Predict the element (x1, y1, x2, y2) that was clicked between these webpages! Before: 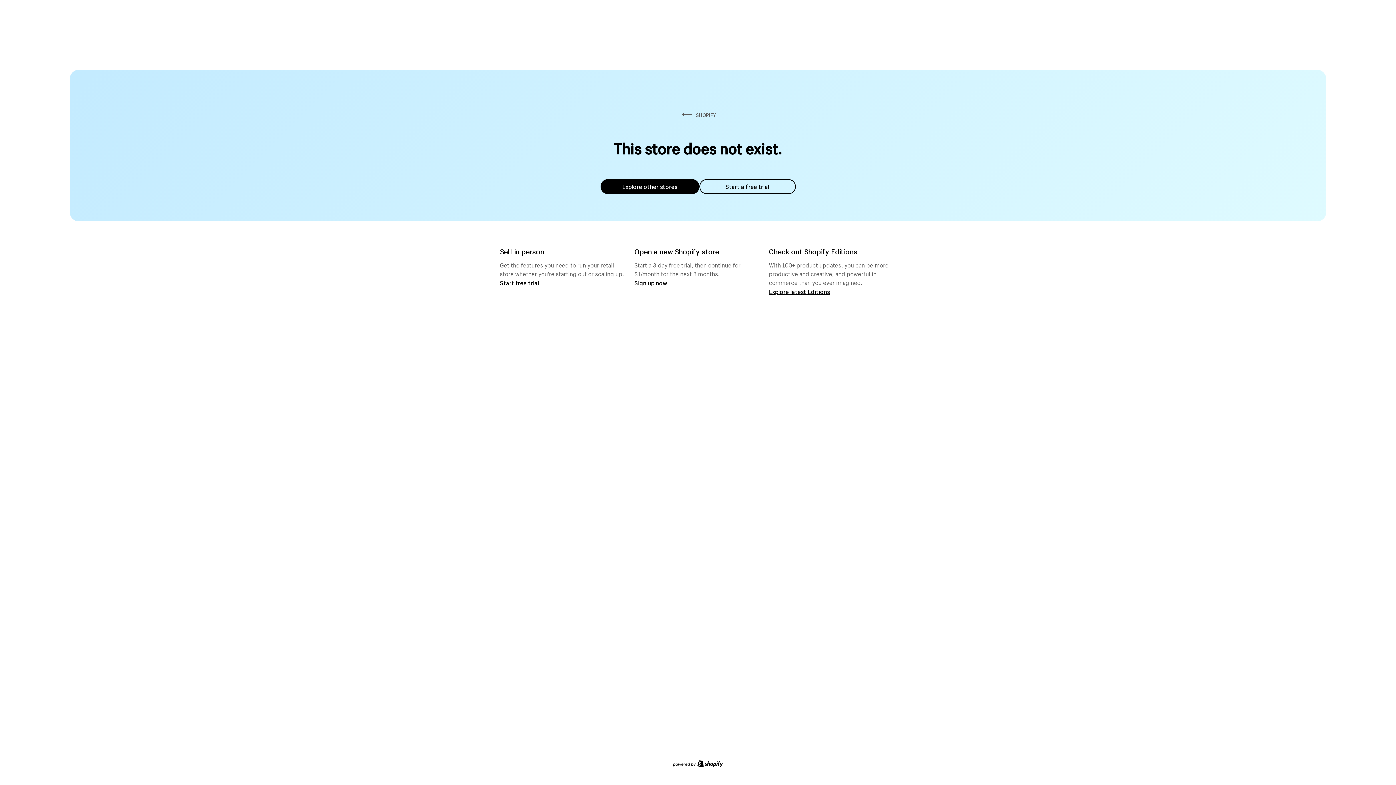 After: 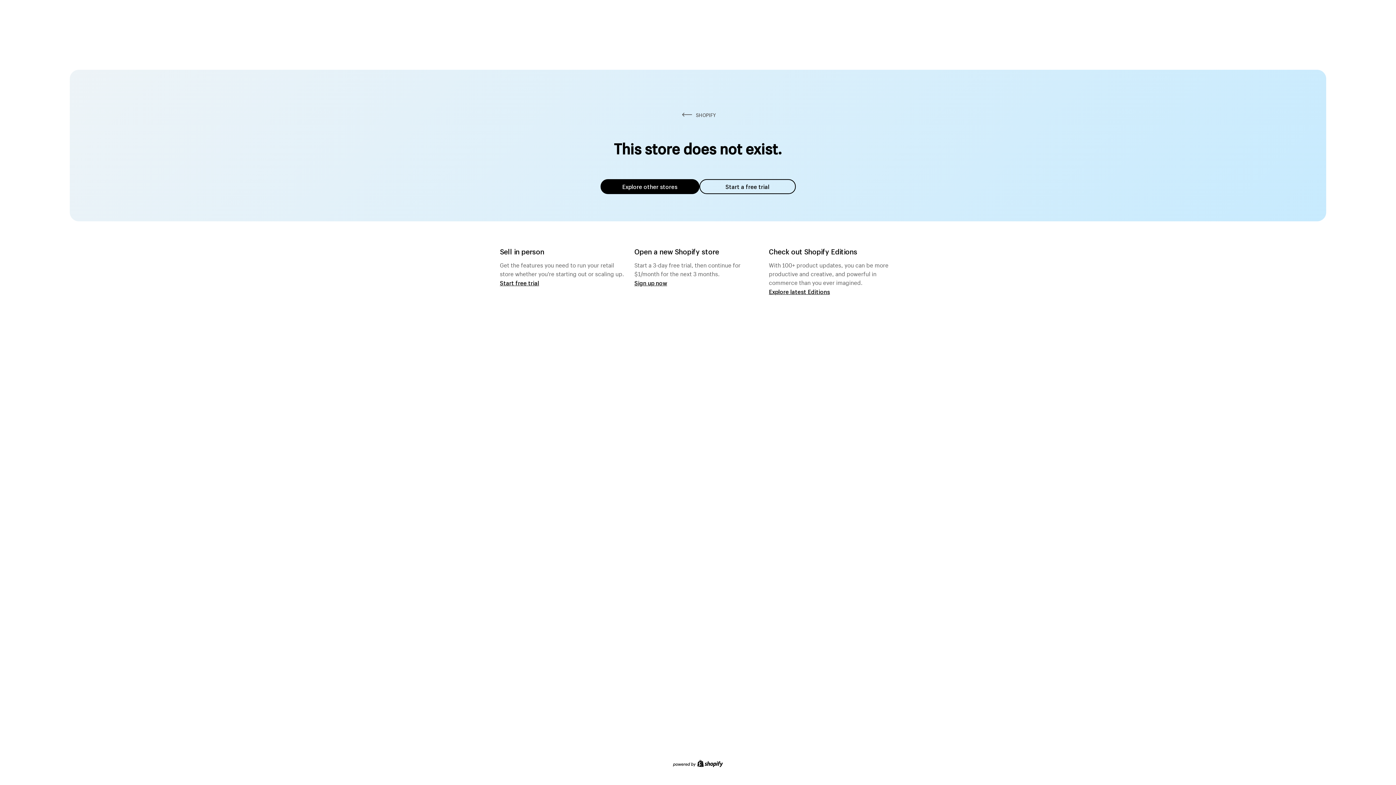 Action: bbox: (600, 179, 699, 194) label: Explore other stores